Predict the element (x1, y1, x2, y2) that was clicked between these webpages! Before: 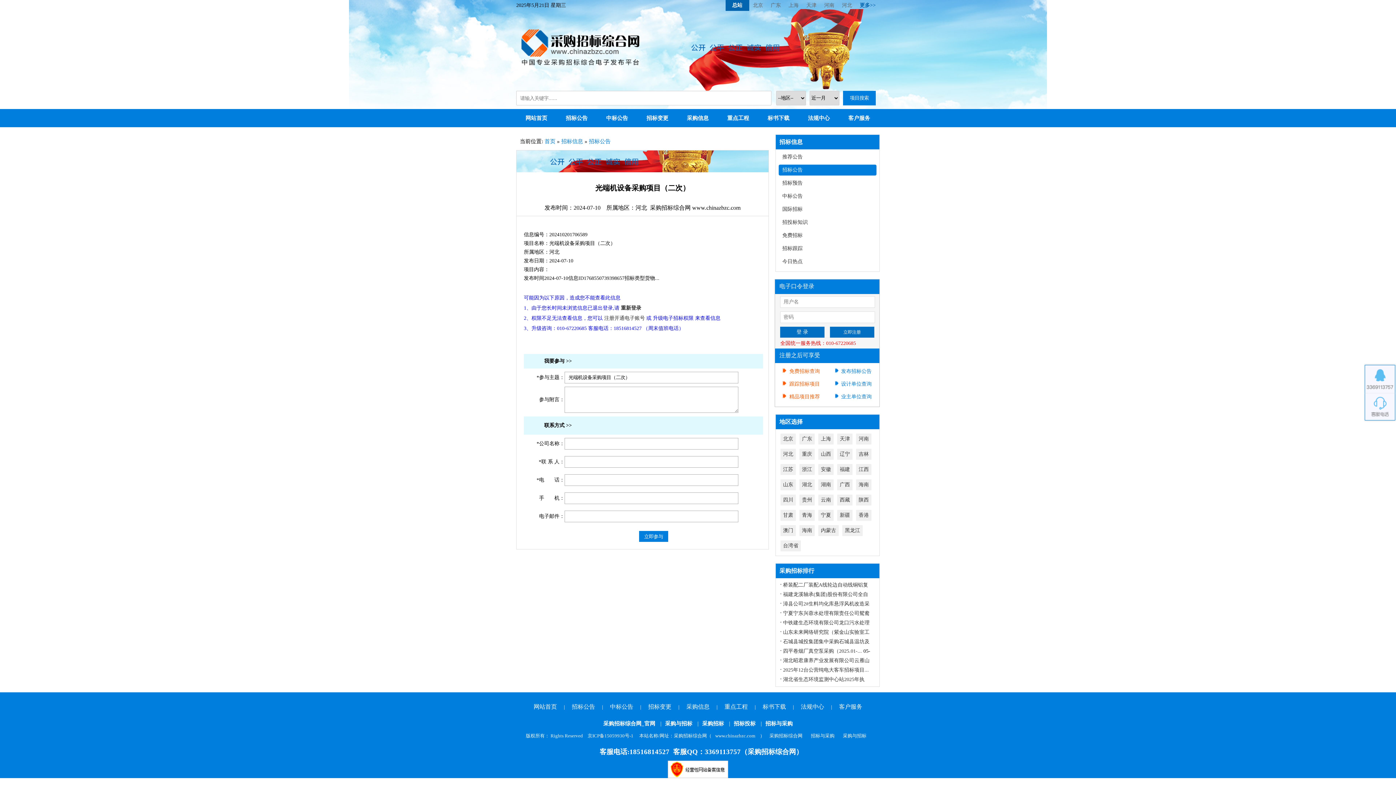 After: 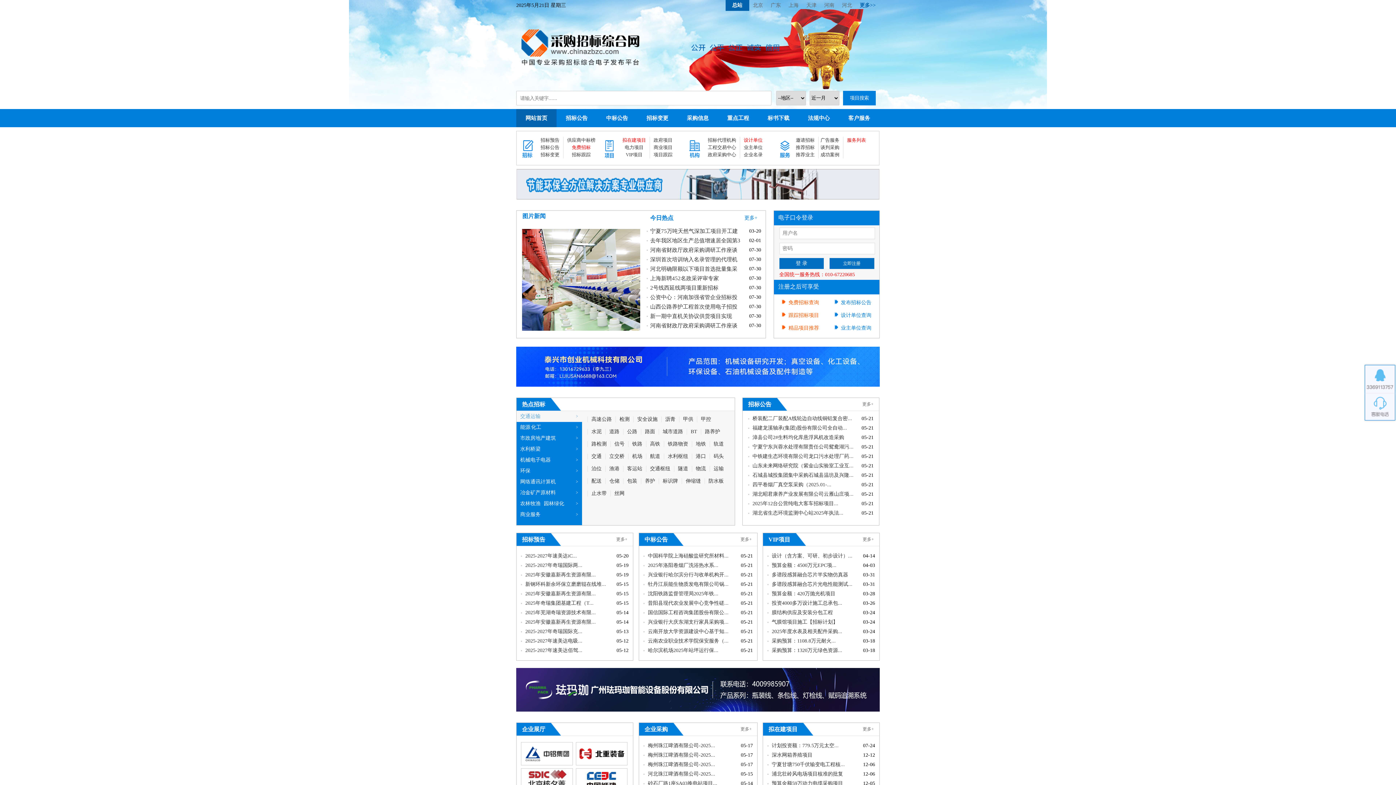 Action: label: 黑龙江 bbox: (842, 525, 862, 536)